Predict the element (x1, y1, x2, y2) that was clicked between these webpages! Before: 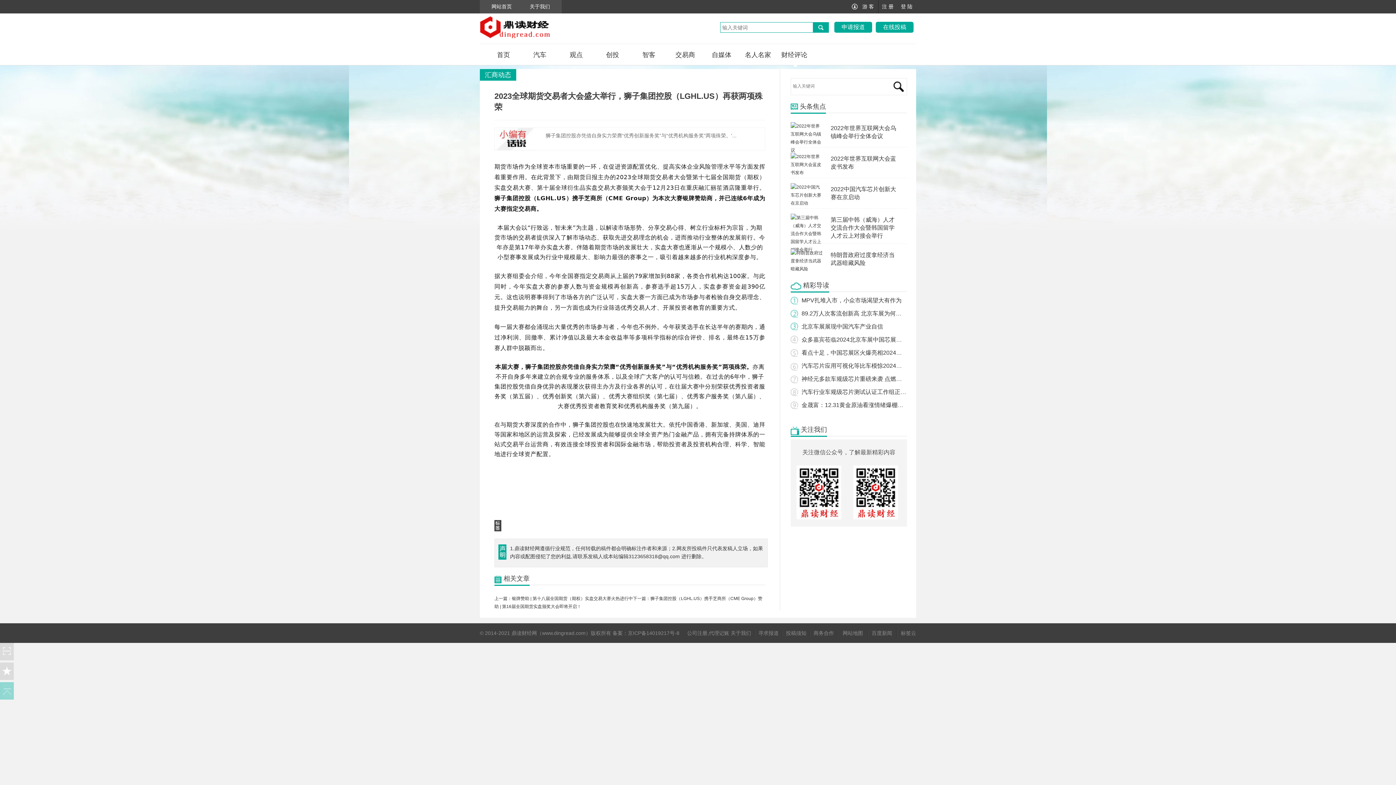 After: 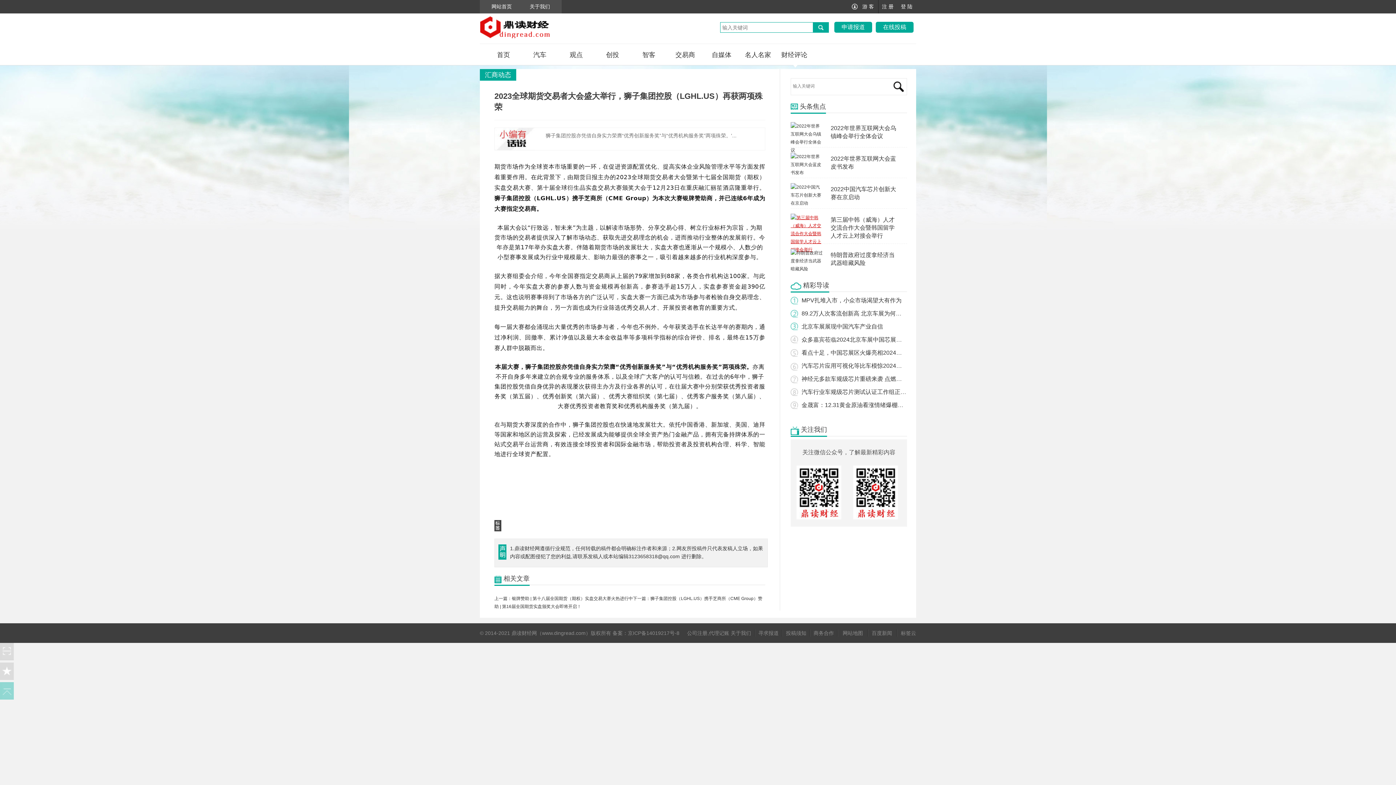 Action: bbox: (790, 215, 823, 220)